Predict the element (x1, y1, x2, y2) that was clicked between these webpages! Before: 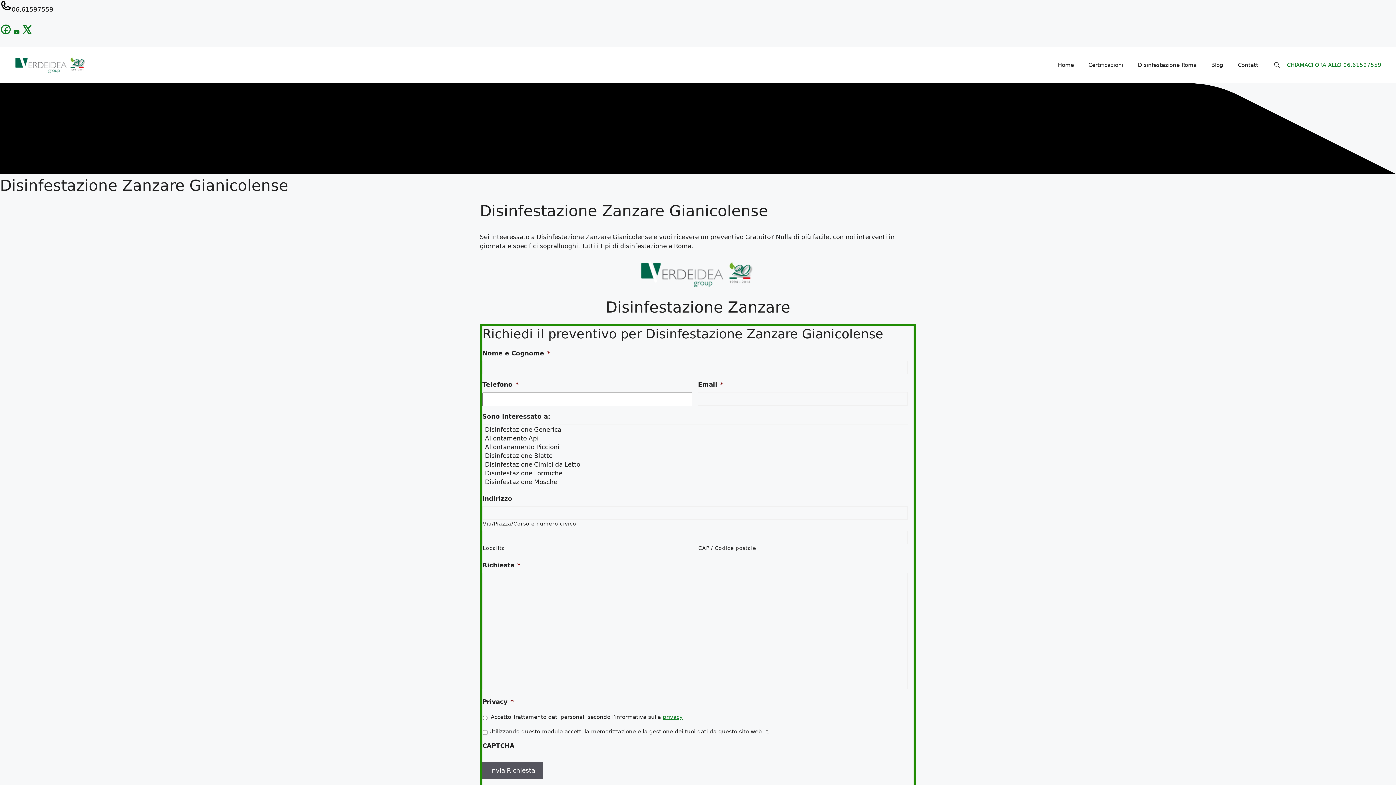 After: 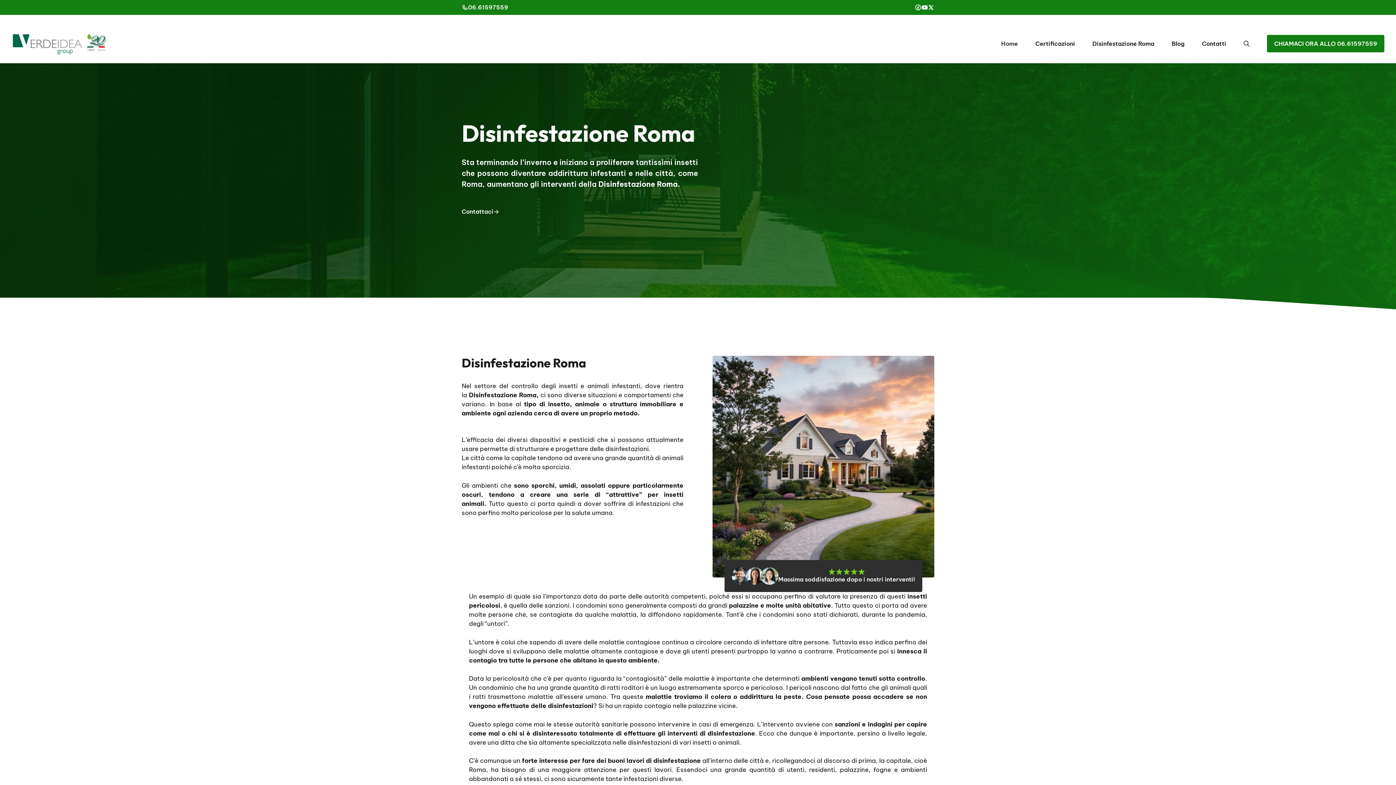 Action: label: Home bbox: (1050, 54, 1081, 76)